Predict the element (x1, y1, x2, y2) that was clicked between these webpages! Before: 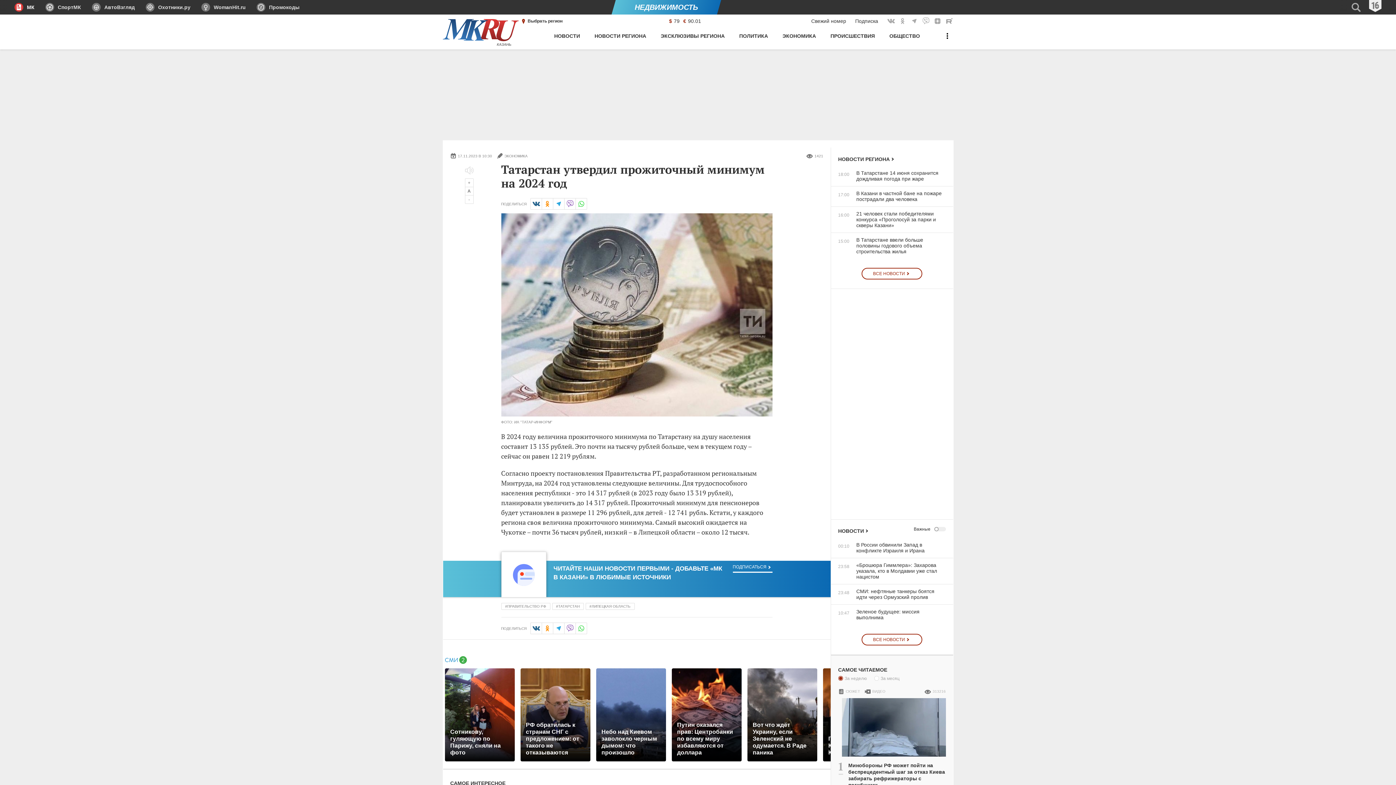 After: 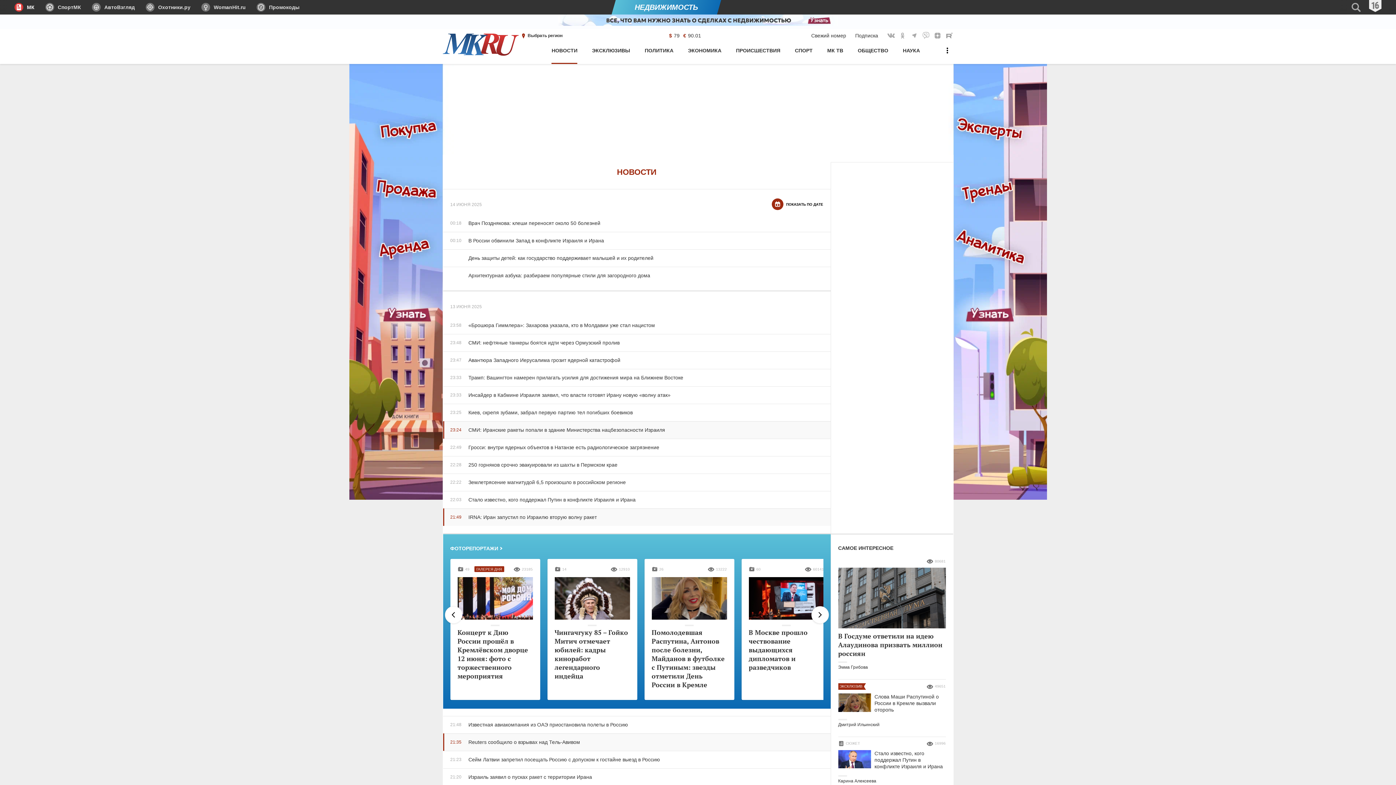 Action: label: НОВОСТИ bbox: (554, 30, 580, 49)